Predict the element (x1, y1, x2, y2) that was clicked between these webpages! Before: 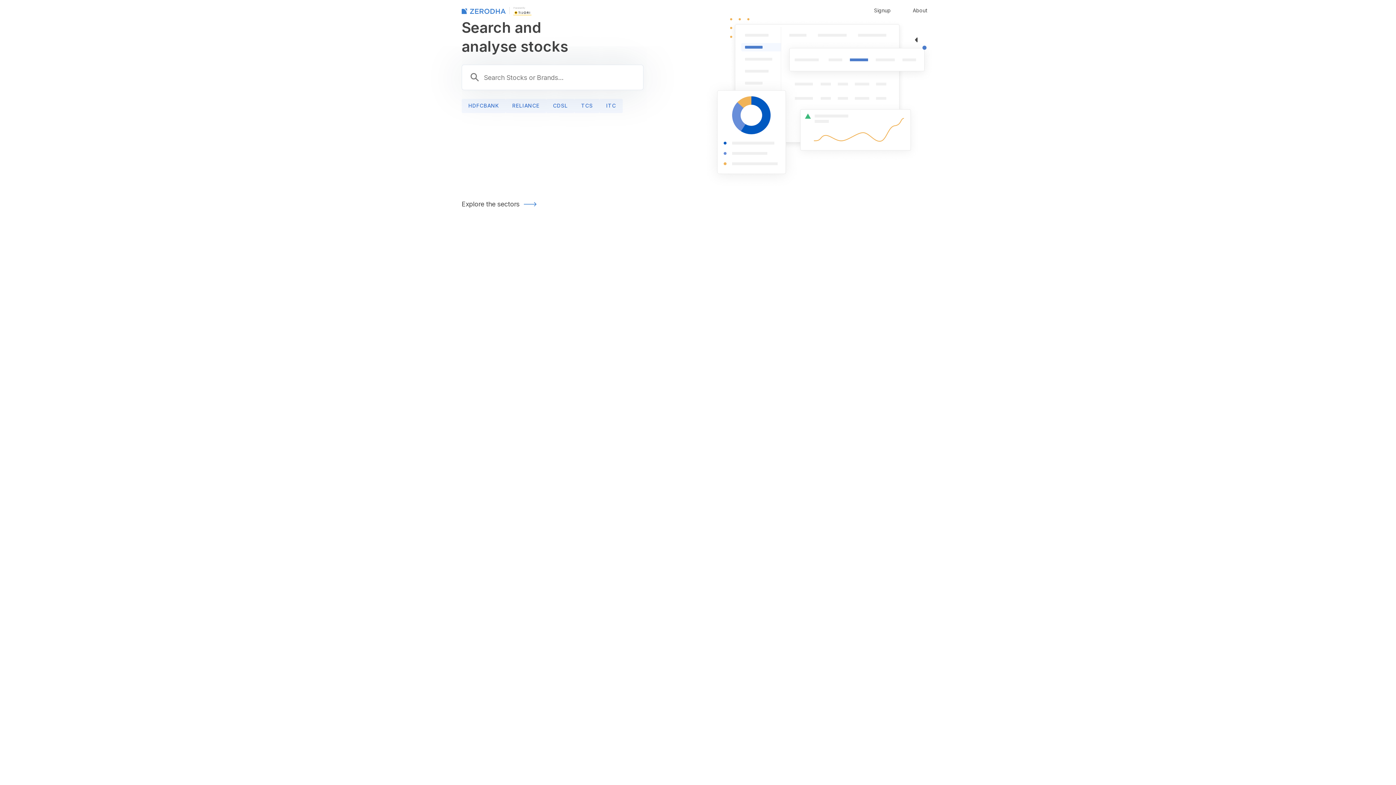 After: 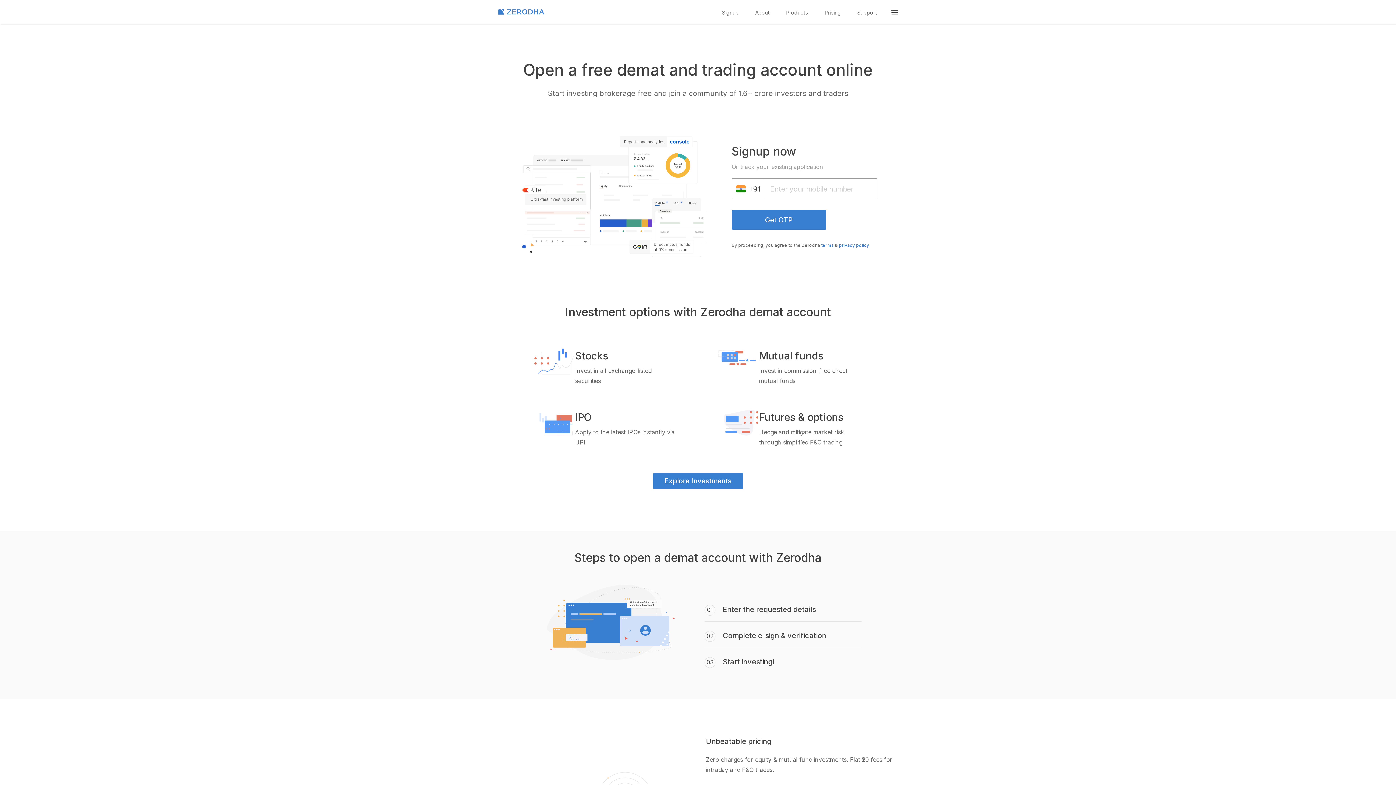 Action: label: Signup bbox: (867, 0, 898, 20)